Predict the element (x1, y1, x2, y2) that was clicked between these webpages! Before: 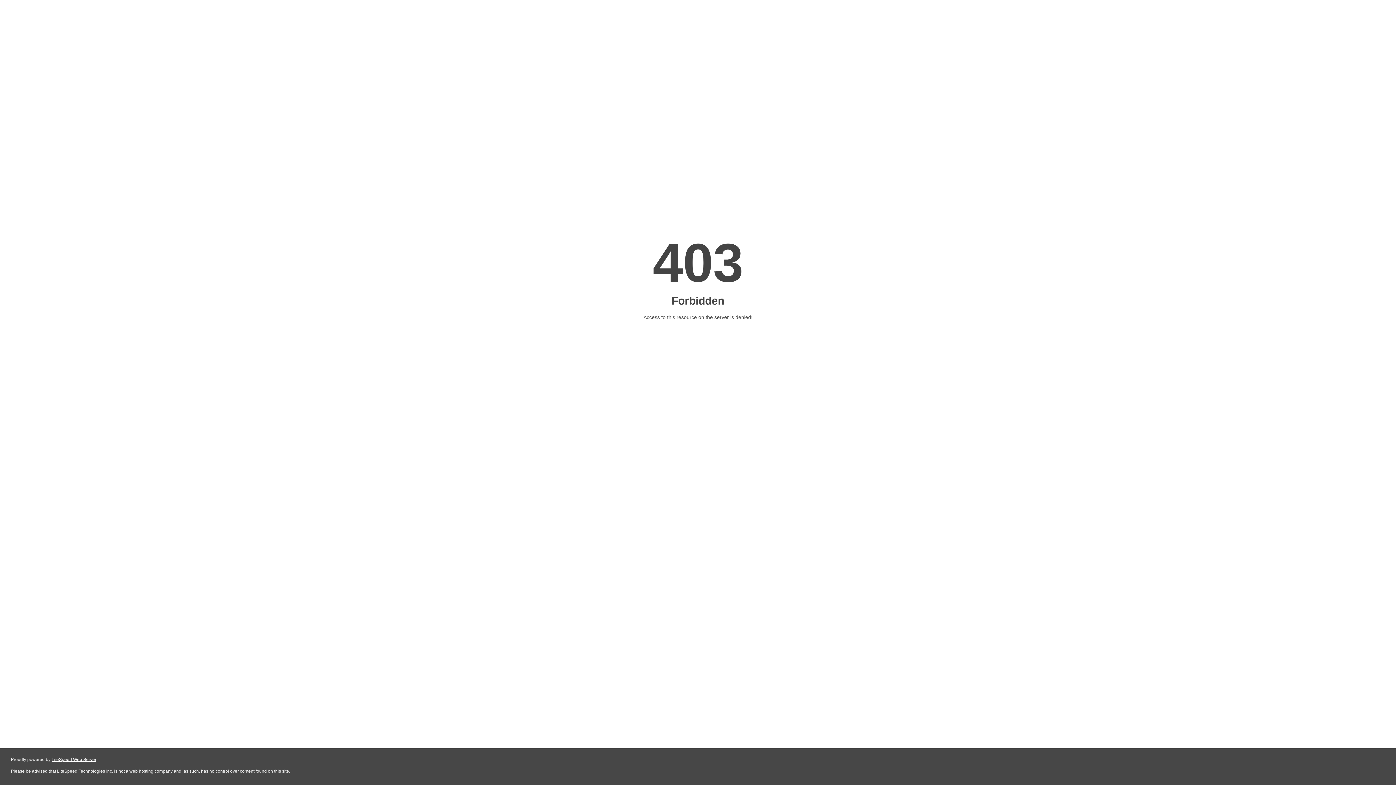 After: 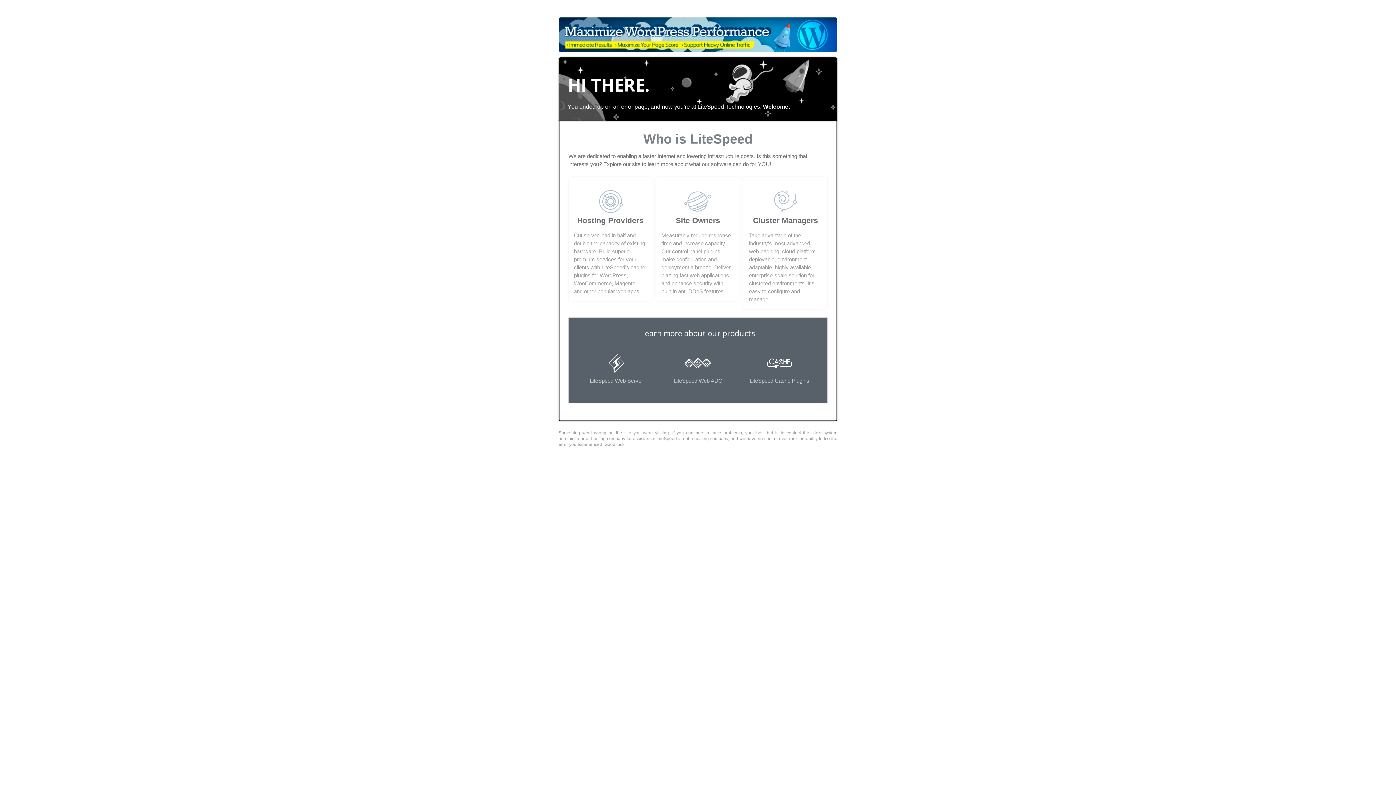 Action: bbox: (51, 757, 96, 762) label: LiteSpeed Web Server